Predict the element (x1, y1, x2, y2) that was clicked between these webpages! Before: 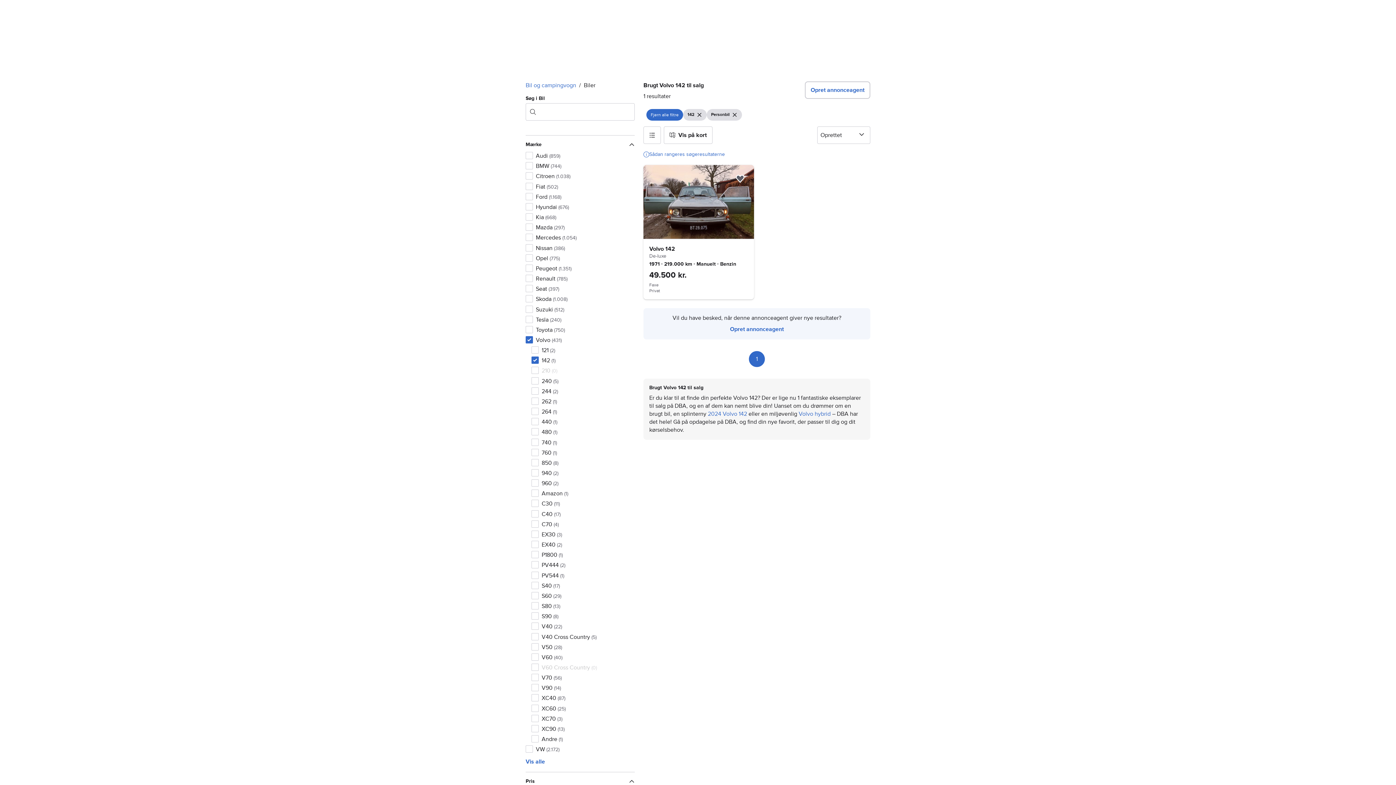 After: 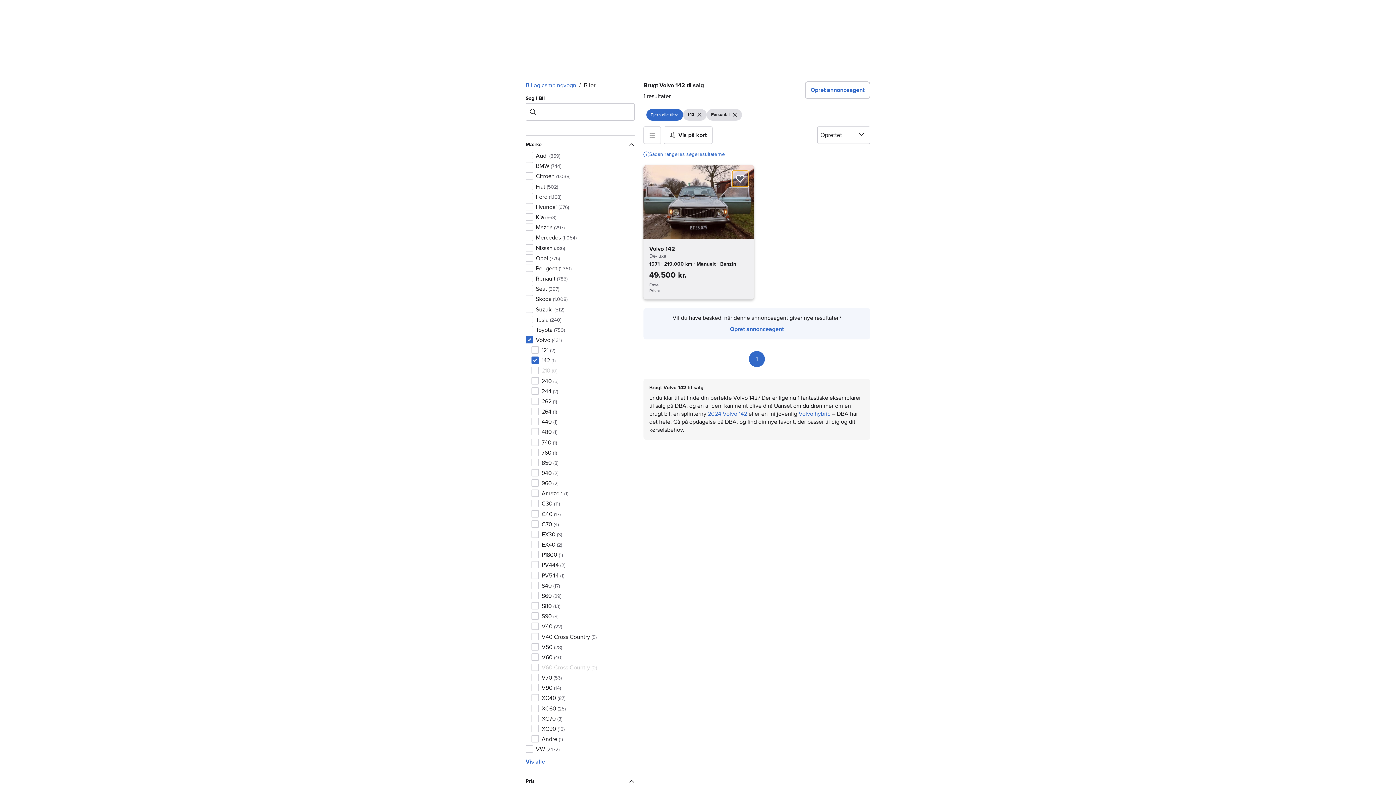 Action: label: Føj til favoritter. bbox: (732, 170, 748, 186)